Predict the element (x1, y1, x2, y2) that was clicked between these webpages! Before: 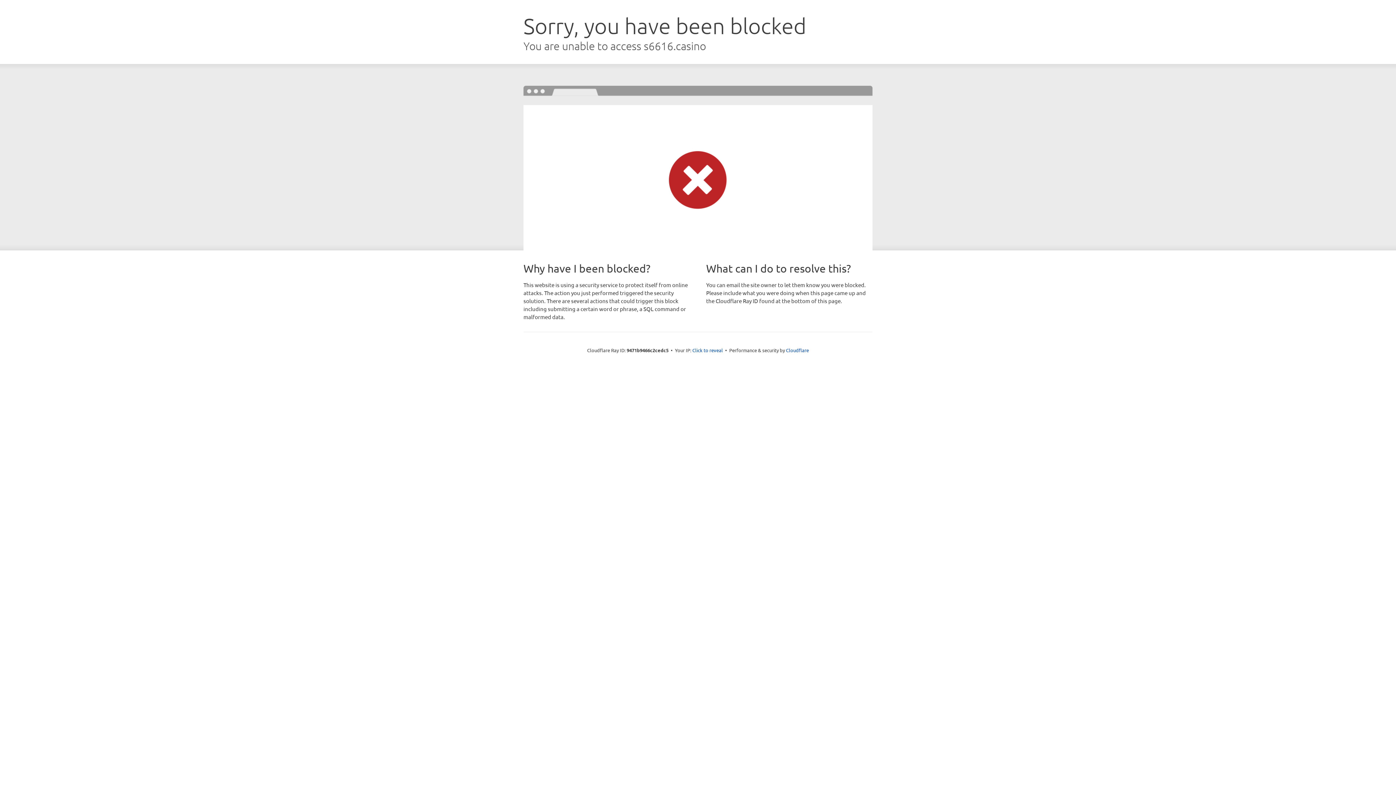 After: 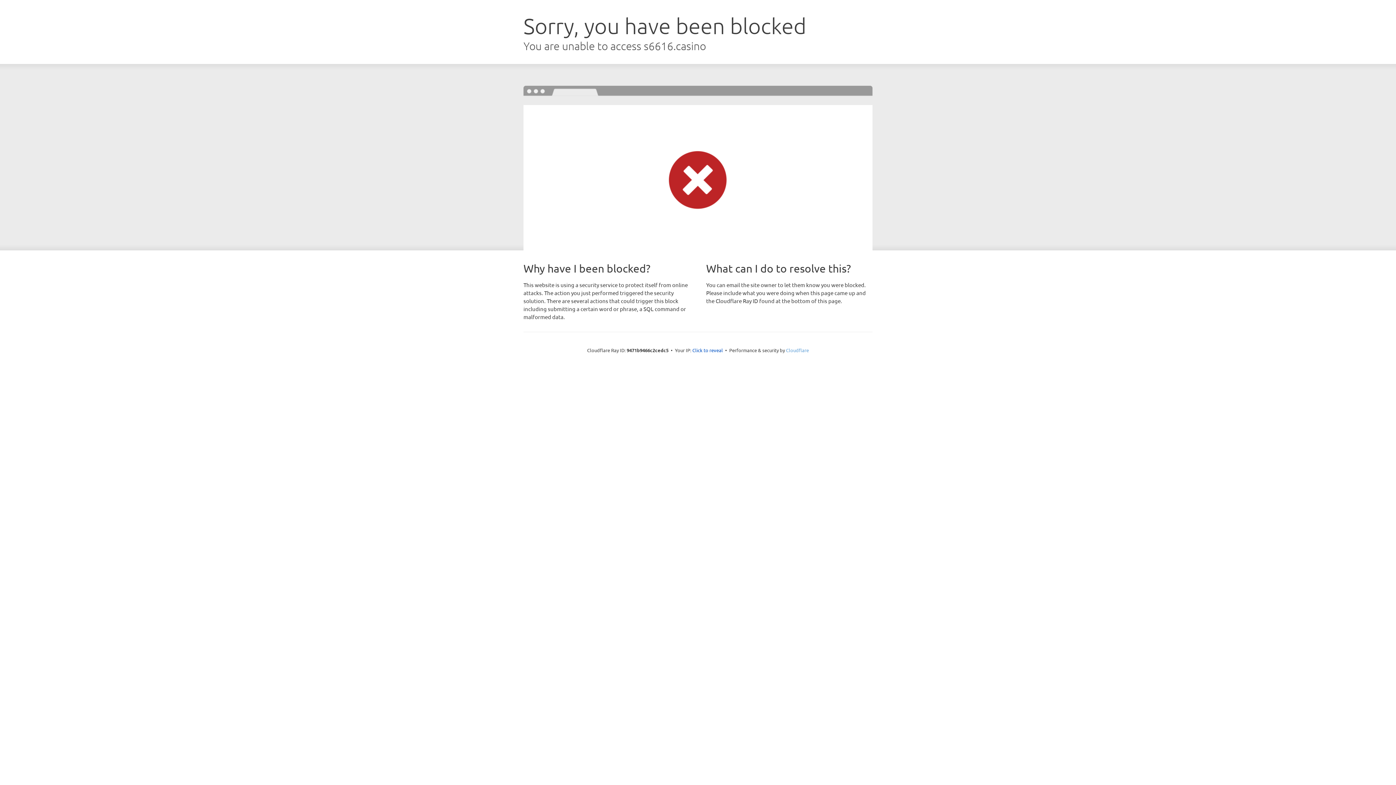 Action: bbox: (786, 347, 809, 353) label: Cloudflare